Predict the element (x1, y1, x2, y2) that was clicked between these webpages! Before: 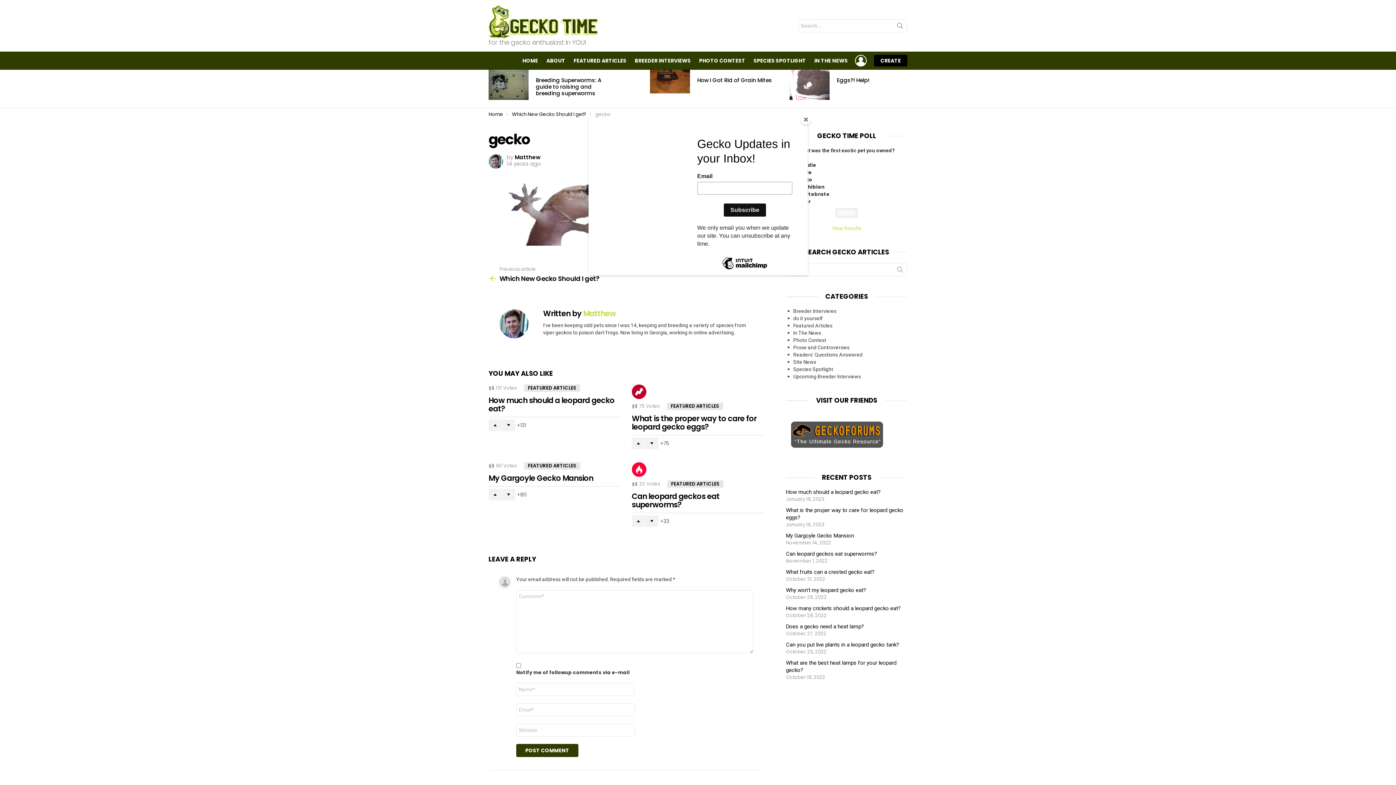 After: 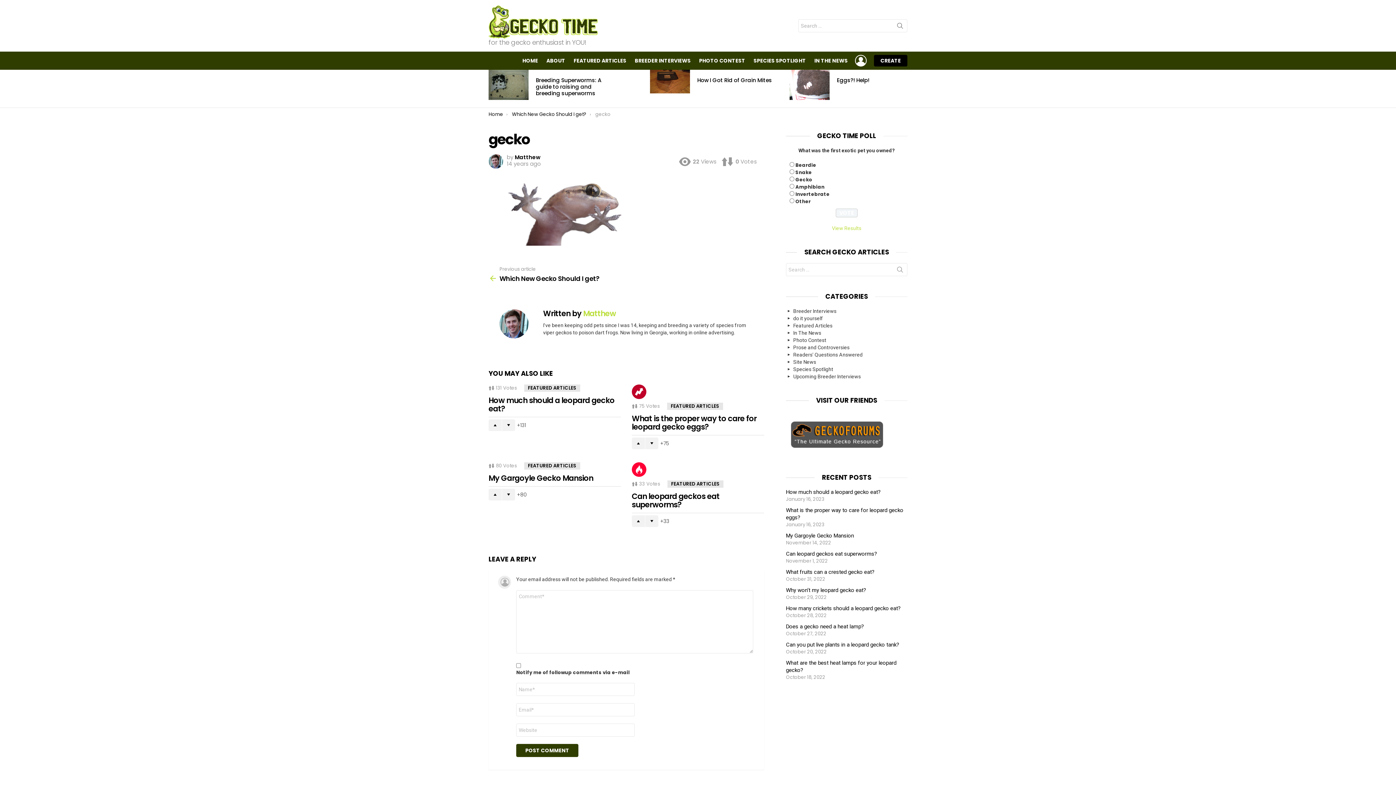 Action: bbox: (800, 114, 811, 125) label: Close